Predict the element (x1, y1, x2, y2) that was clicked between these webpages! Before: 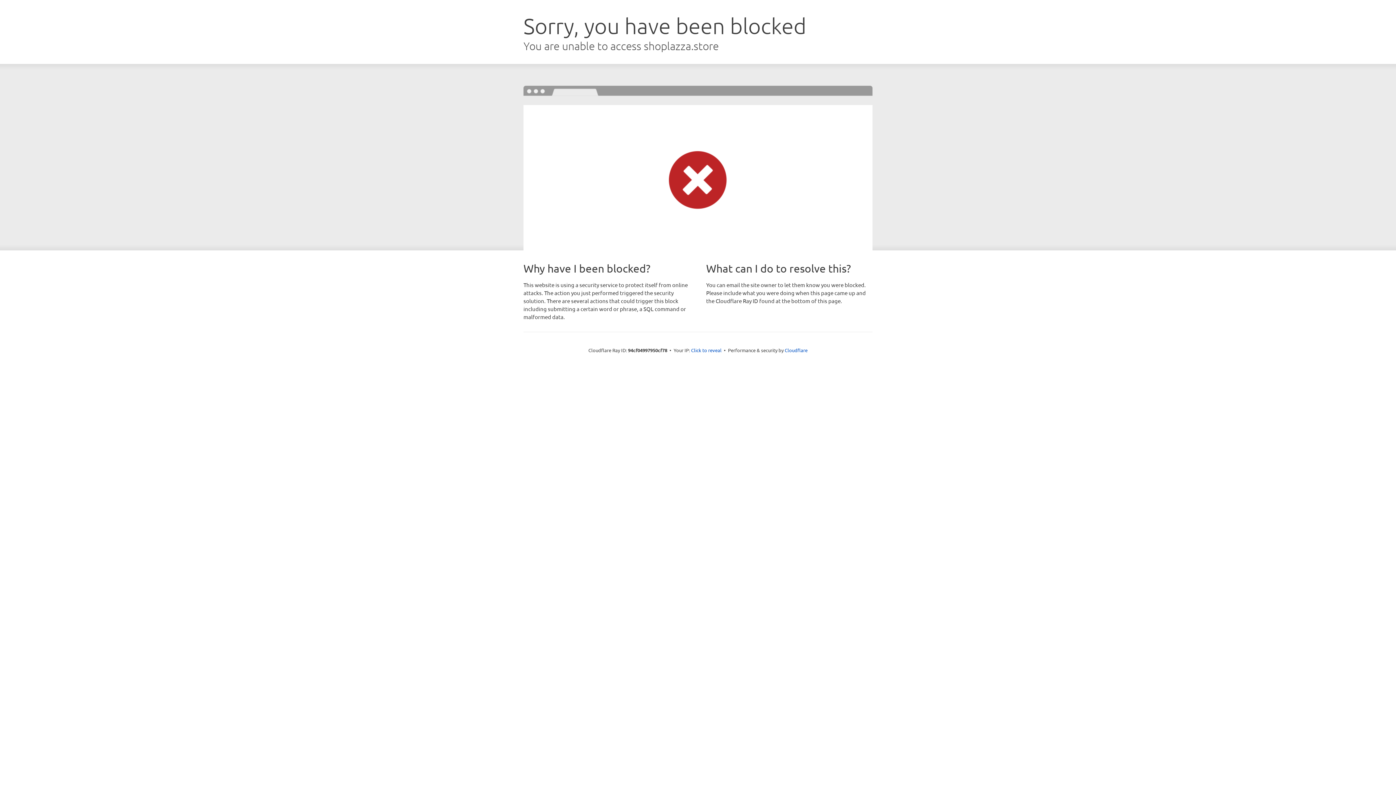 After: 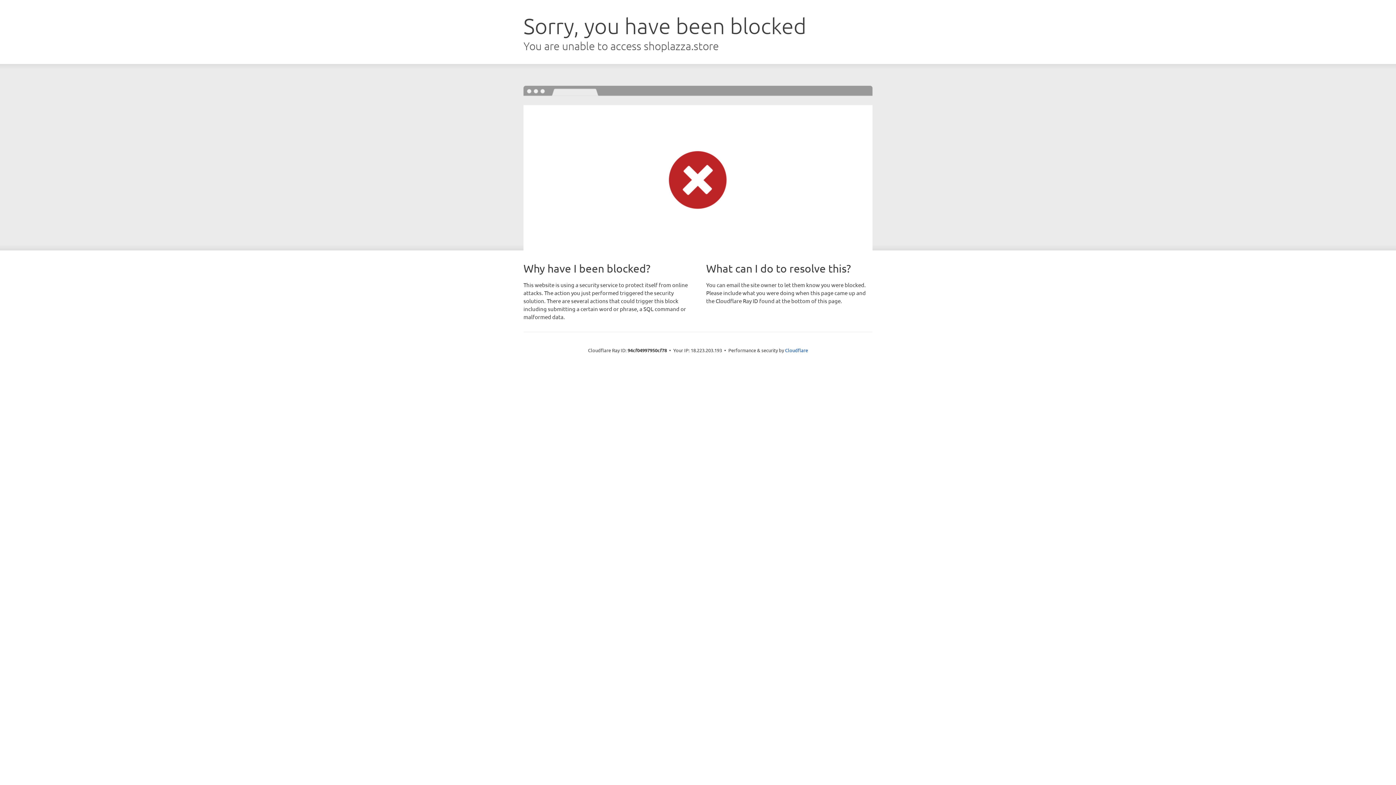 Action: label: Click to reveal bbox: (691, 346, 721, 353)